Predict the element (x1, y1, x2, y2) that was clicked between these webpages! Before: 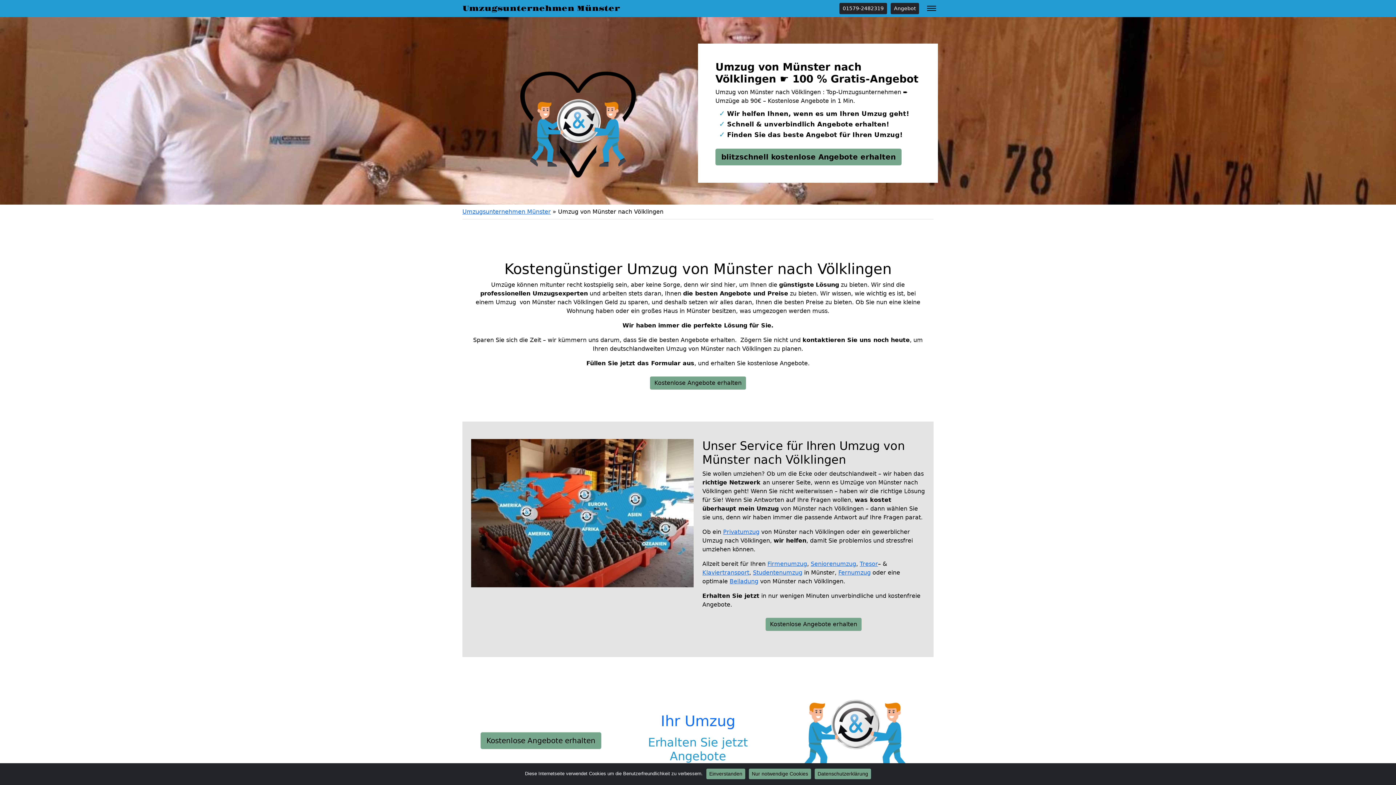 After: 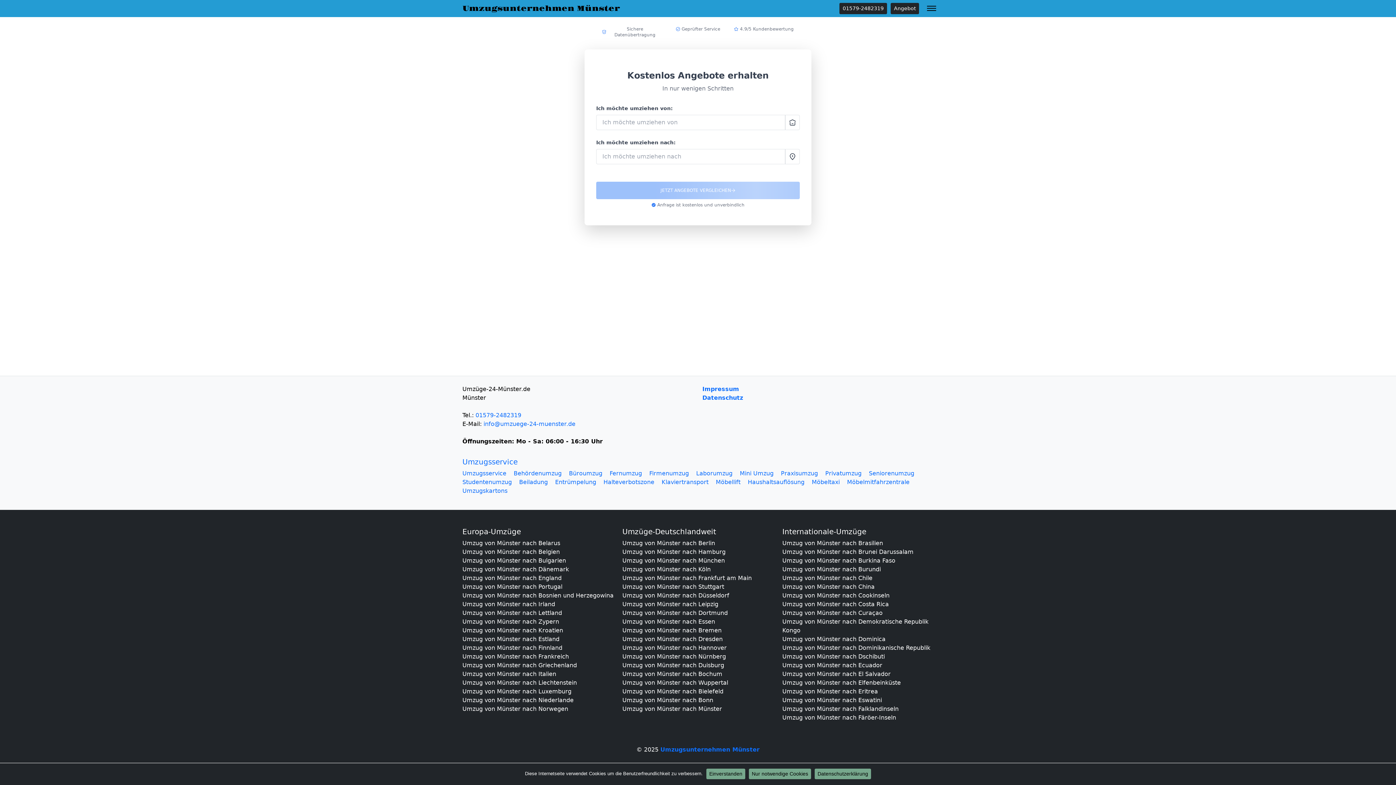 Action: label: Angebot bbox: (890, 2, 919, 14)